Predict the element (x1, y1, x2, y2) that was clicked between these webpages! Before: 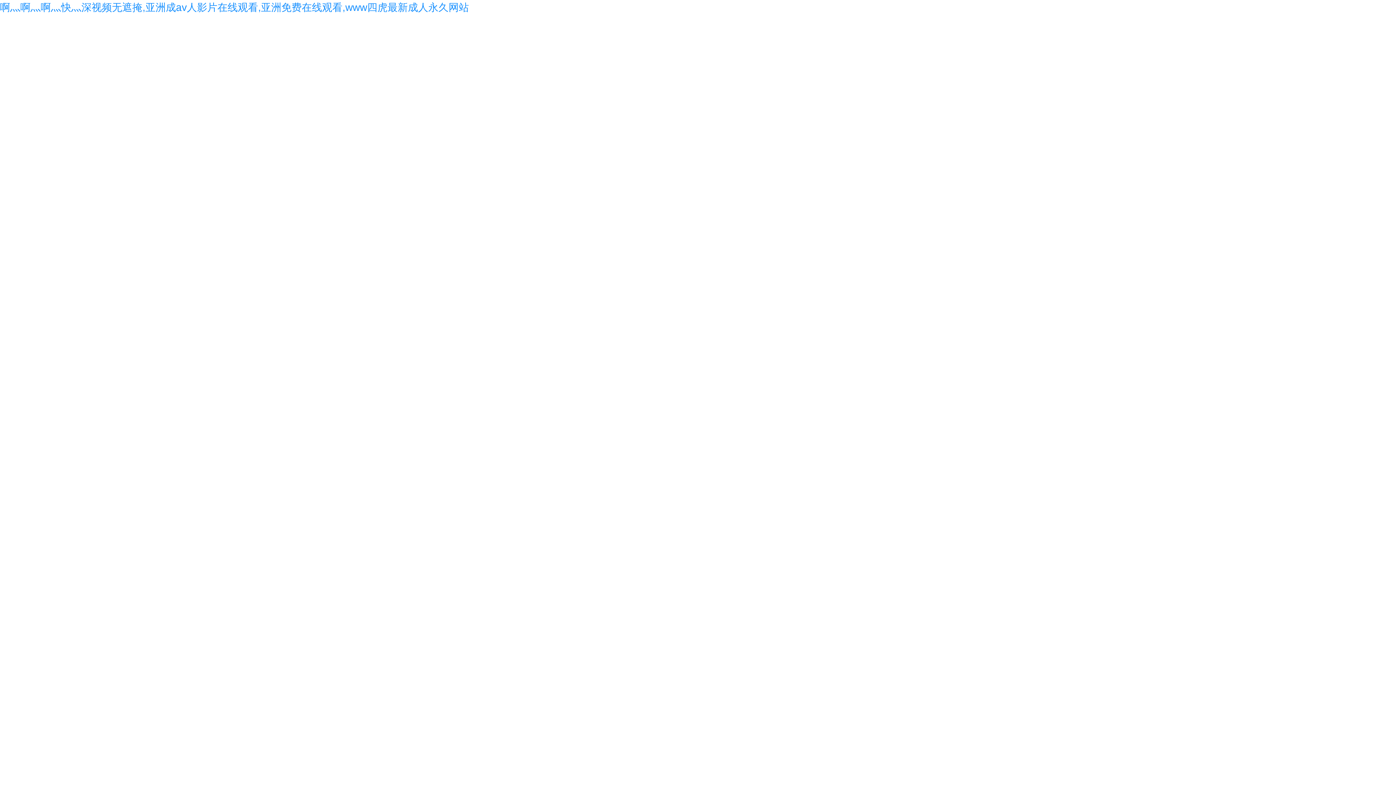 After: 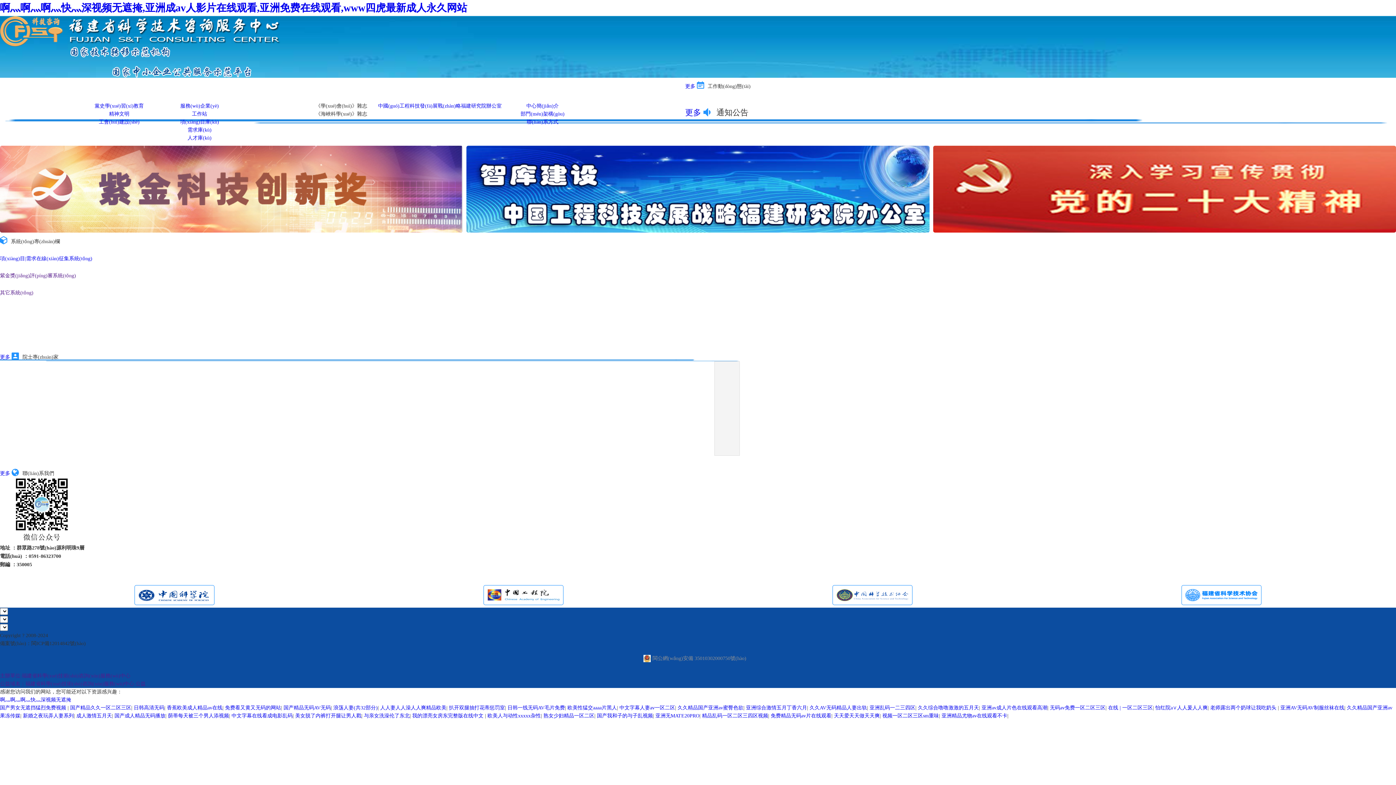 Action: bbox: (0, 1, 469, 13) label: 啊灬啊灬啊灬快灬深视频无遮掩,亚洲成av人影片在线观看,亚洲免费在线观看,www四虎最新成人永久网站